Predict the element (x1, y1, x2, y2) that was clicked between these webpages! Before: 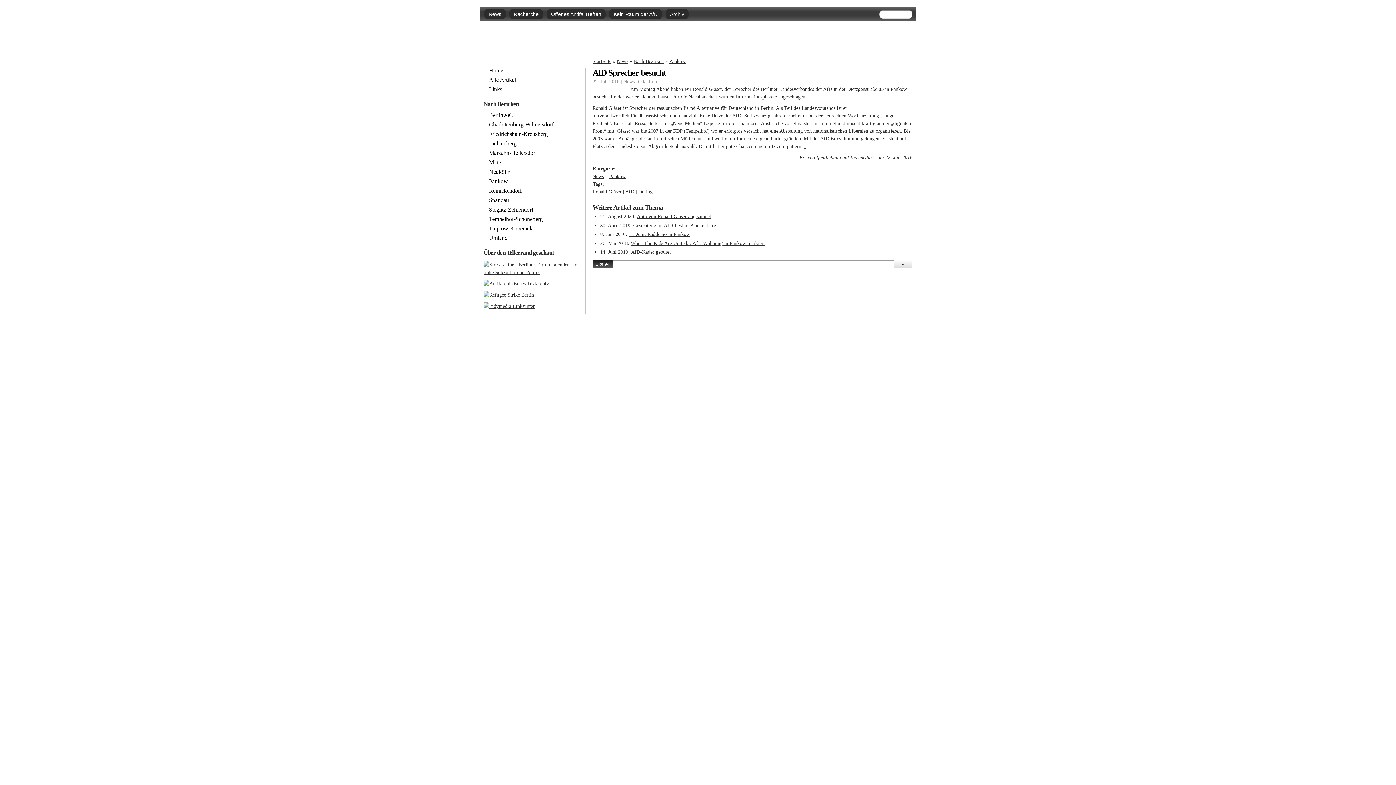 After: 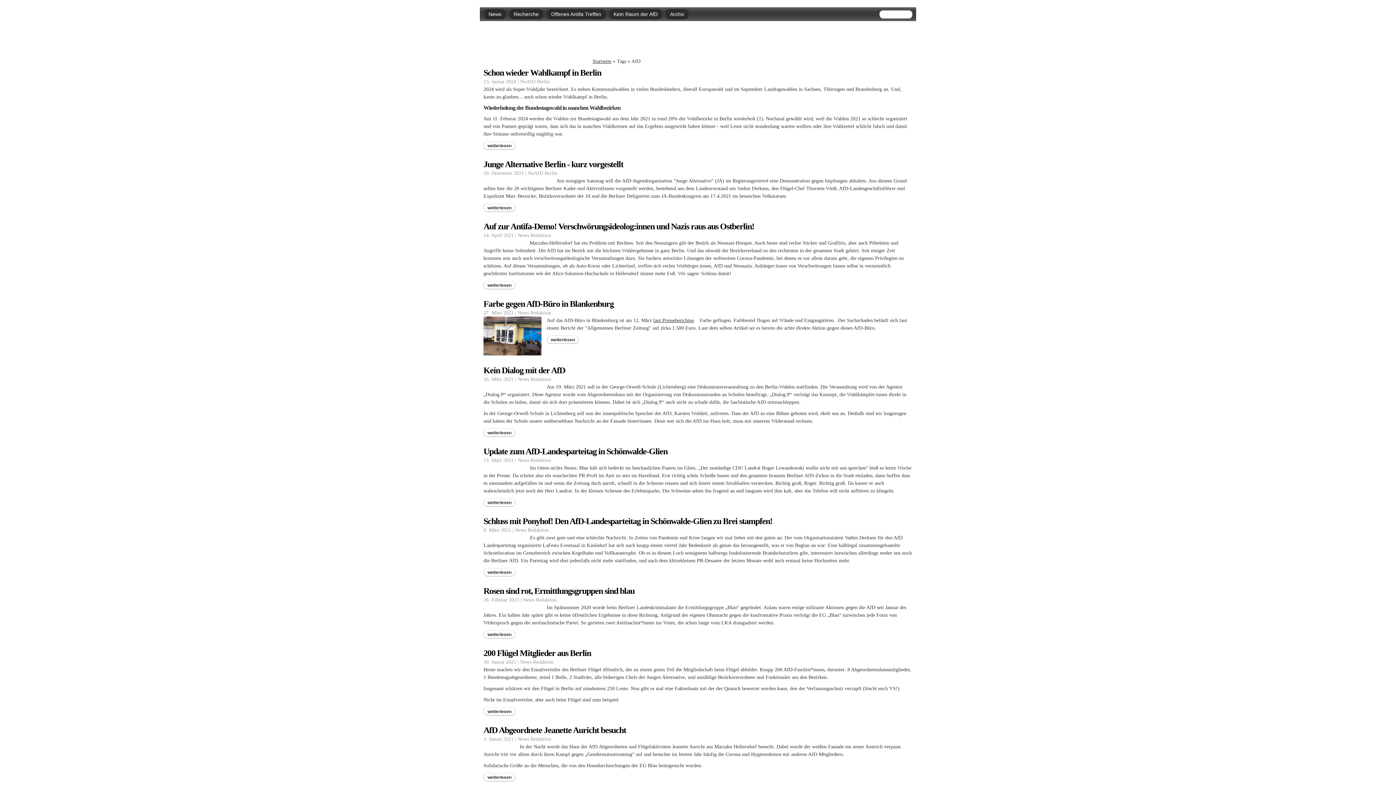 Action: bbox: (625, 189, 634, 194) label: AfD